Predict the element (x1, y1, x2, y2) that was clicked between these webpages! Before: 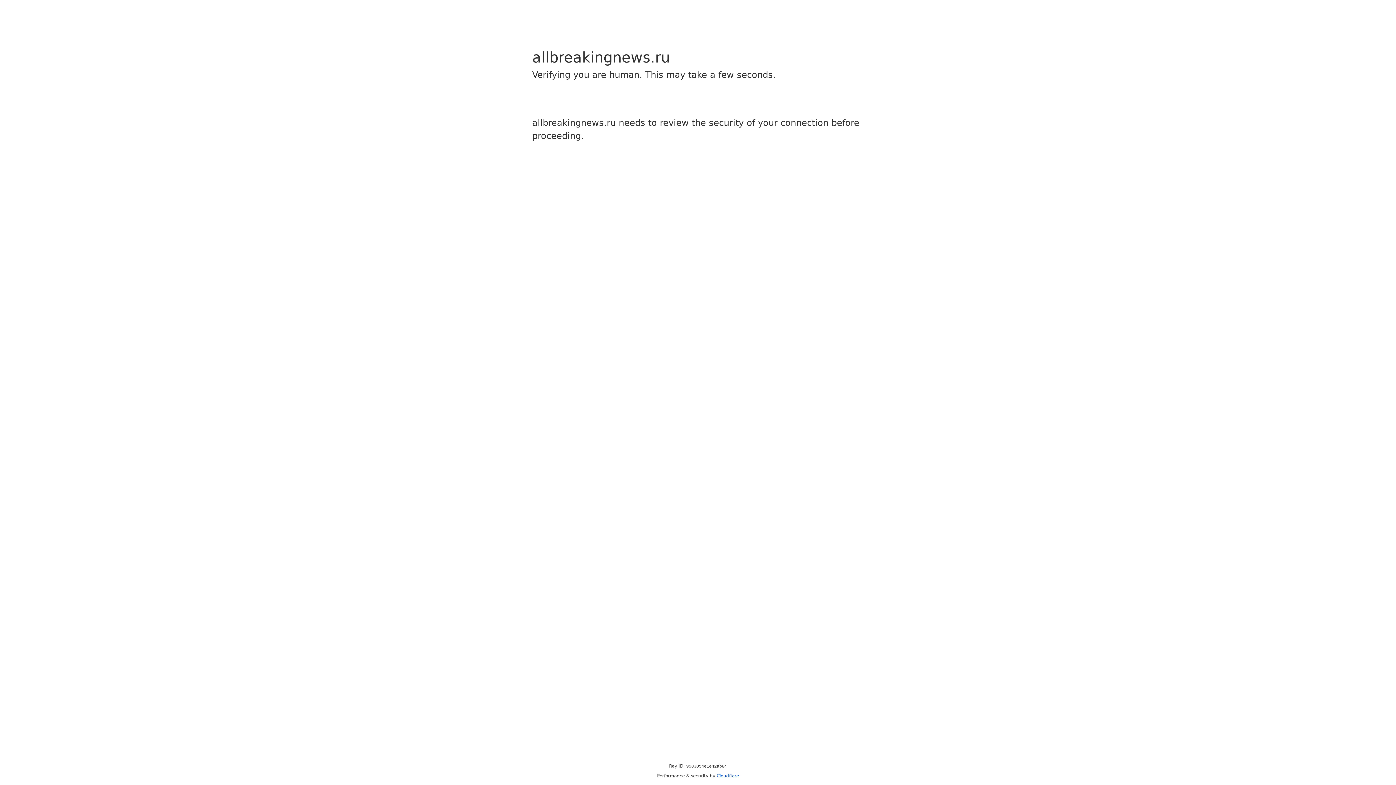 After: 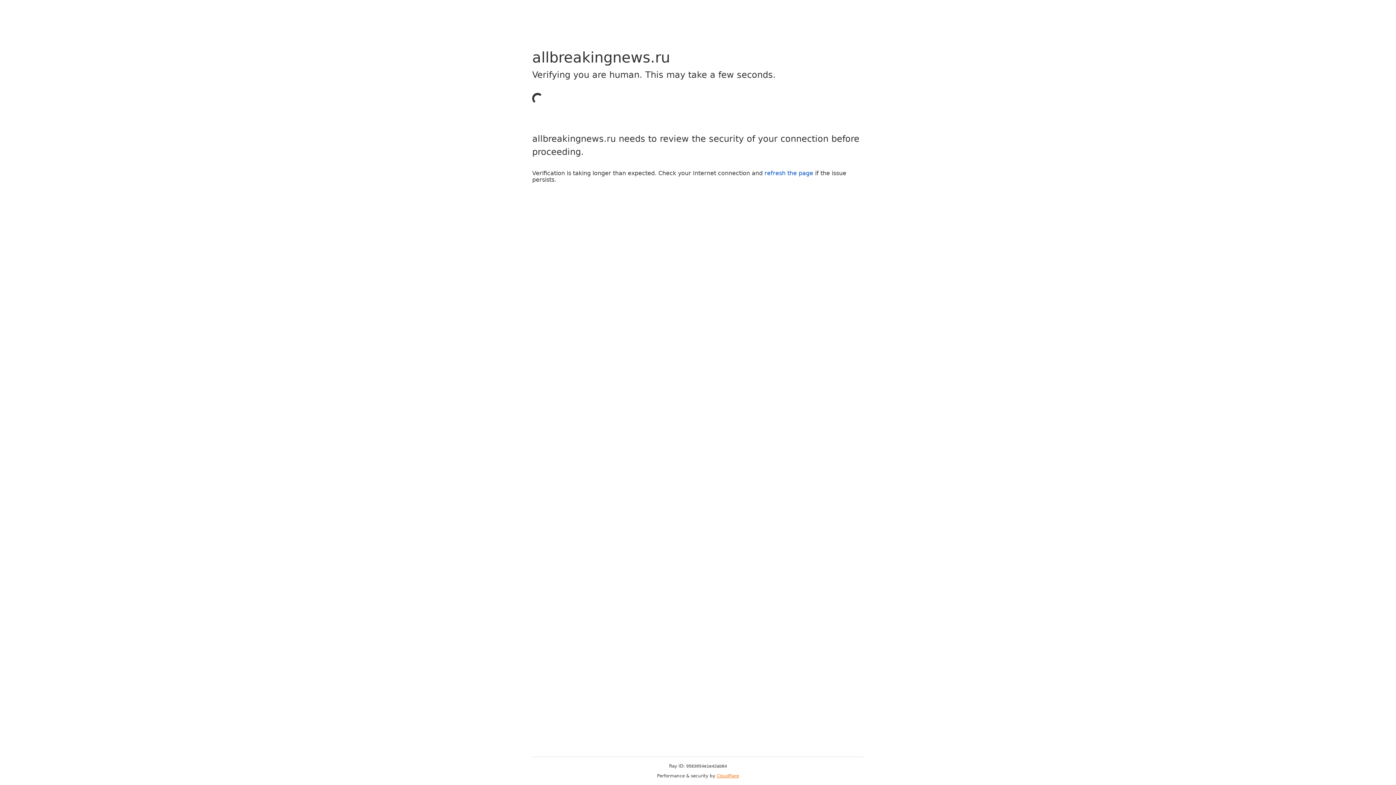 Action: label: Cloudflare bbox: (716, 773, 739, 778)